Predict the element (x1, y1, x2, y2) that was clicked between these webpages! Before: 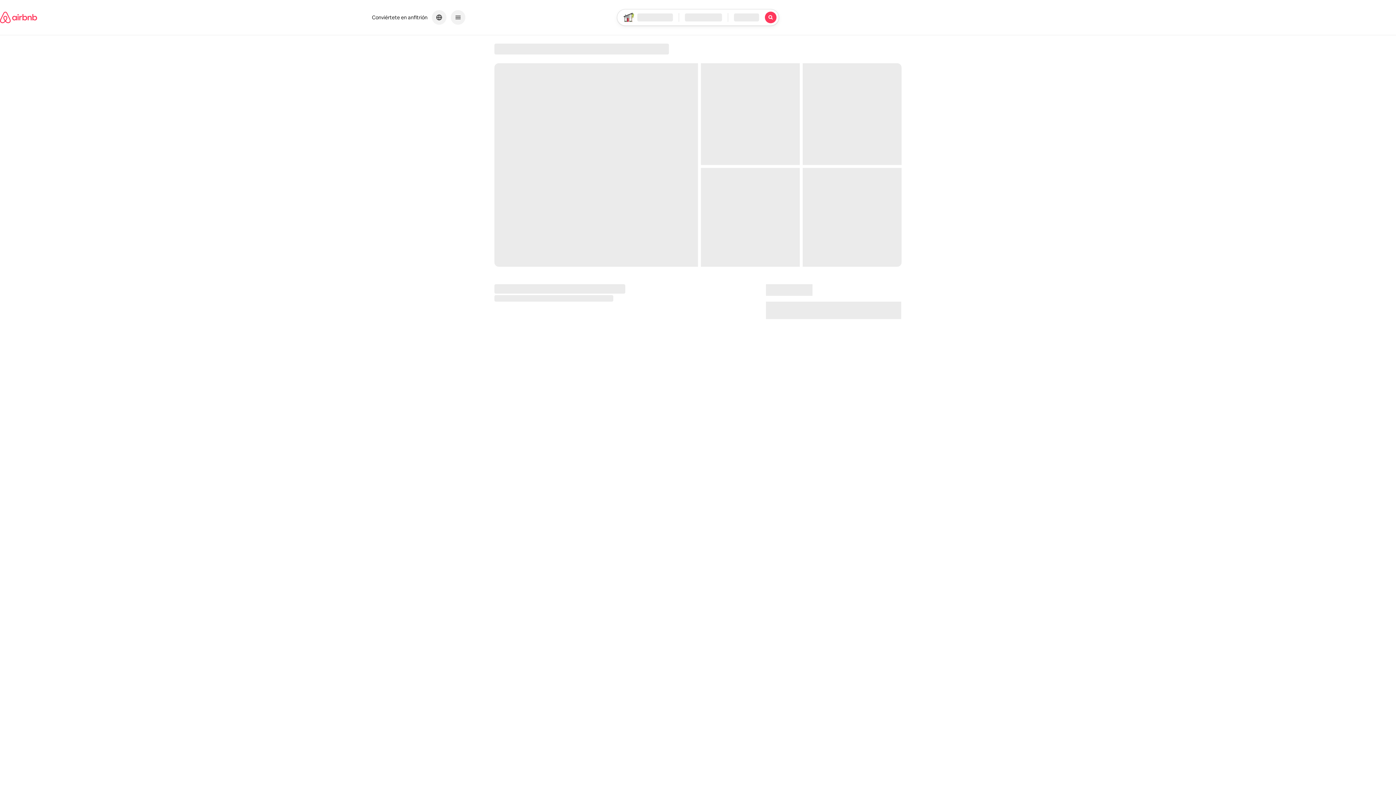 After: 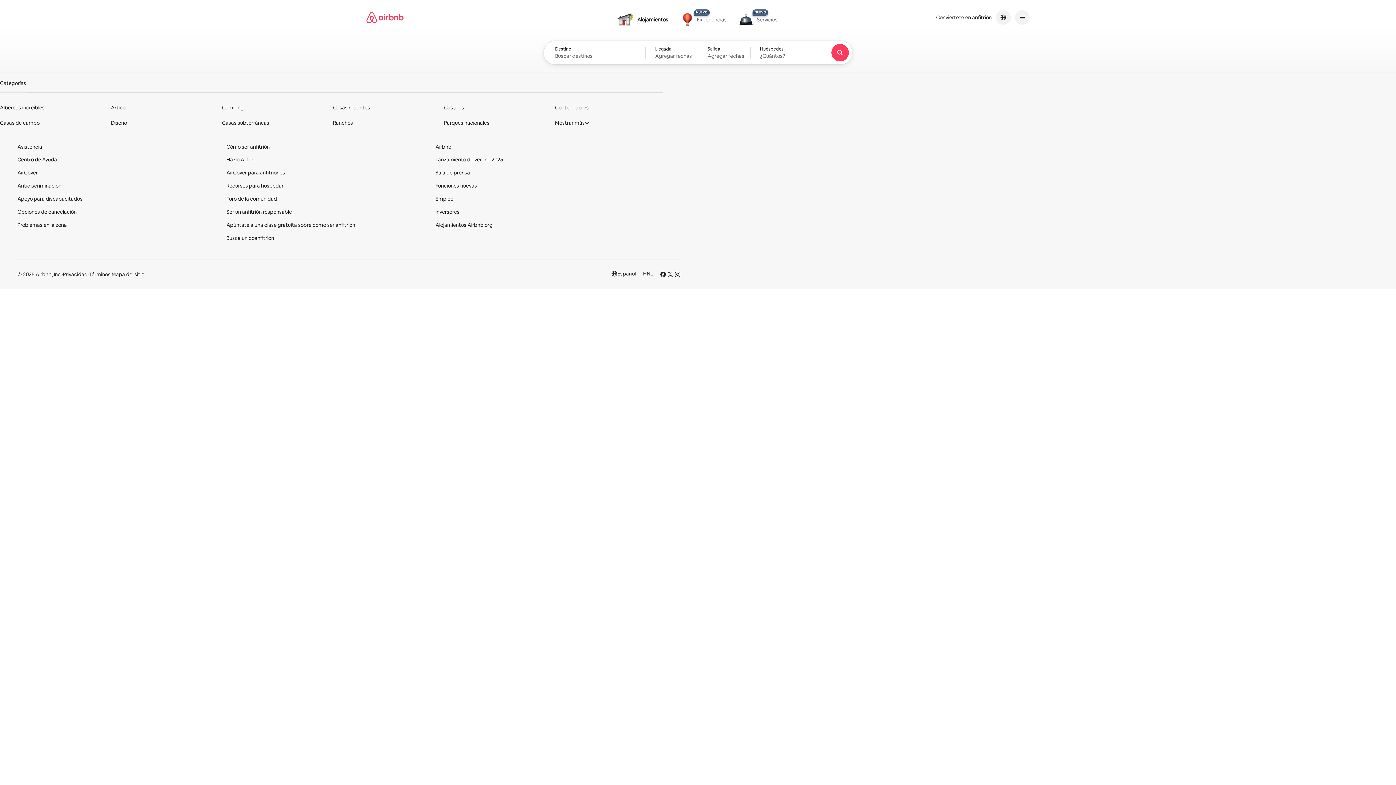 Action: bbox: (0, 2, 37, 32) label: Página de inicio de Airbnb